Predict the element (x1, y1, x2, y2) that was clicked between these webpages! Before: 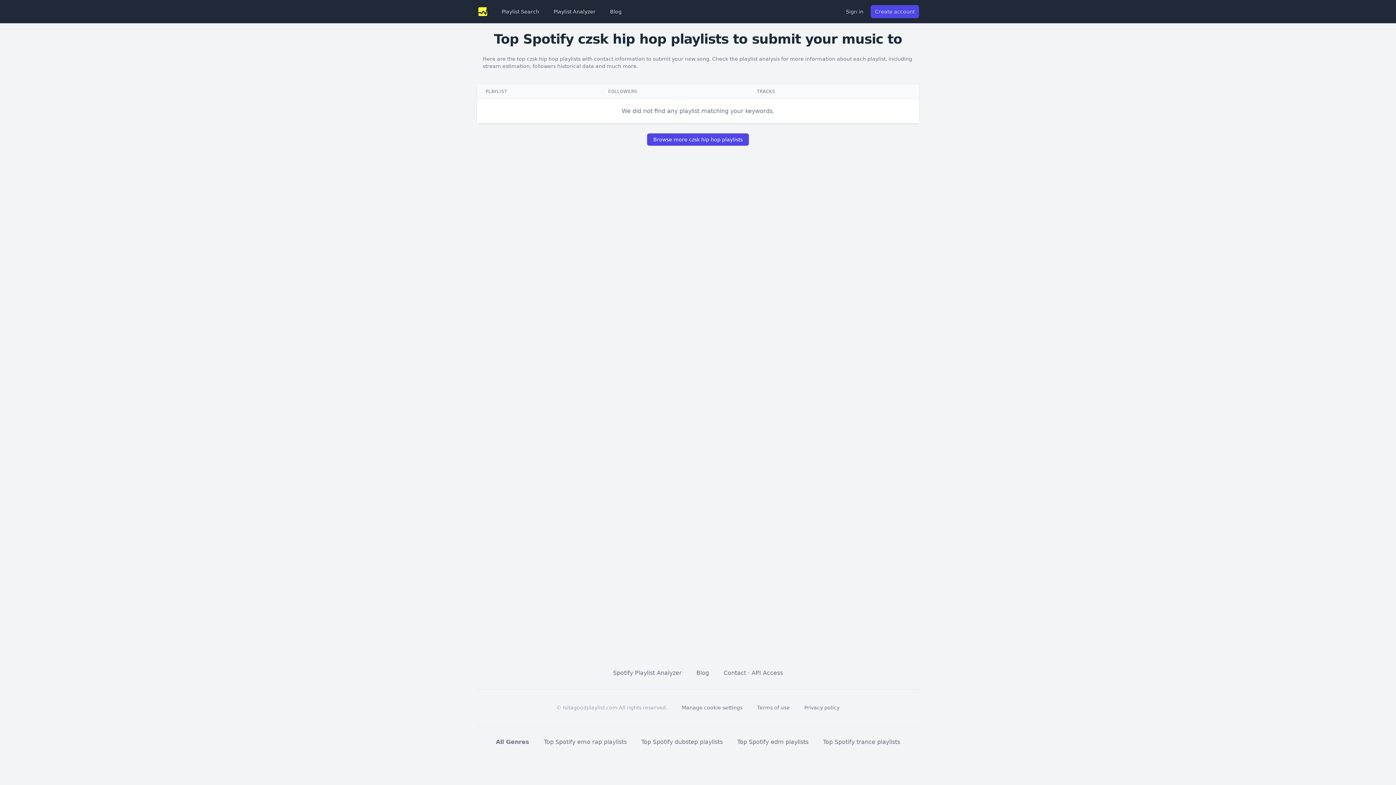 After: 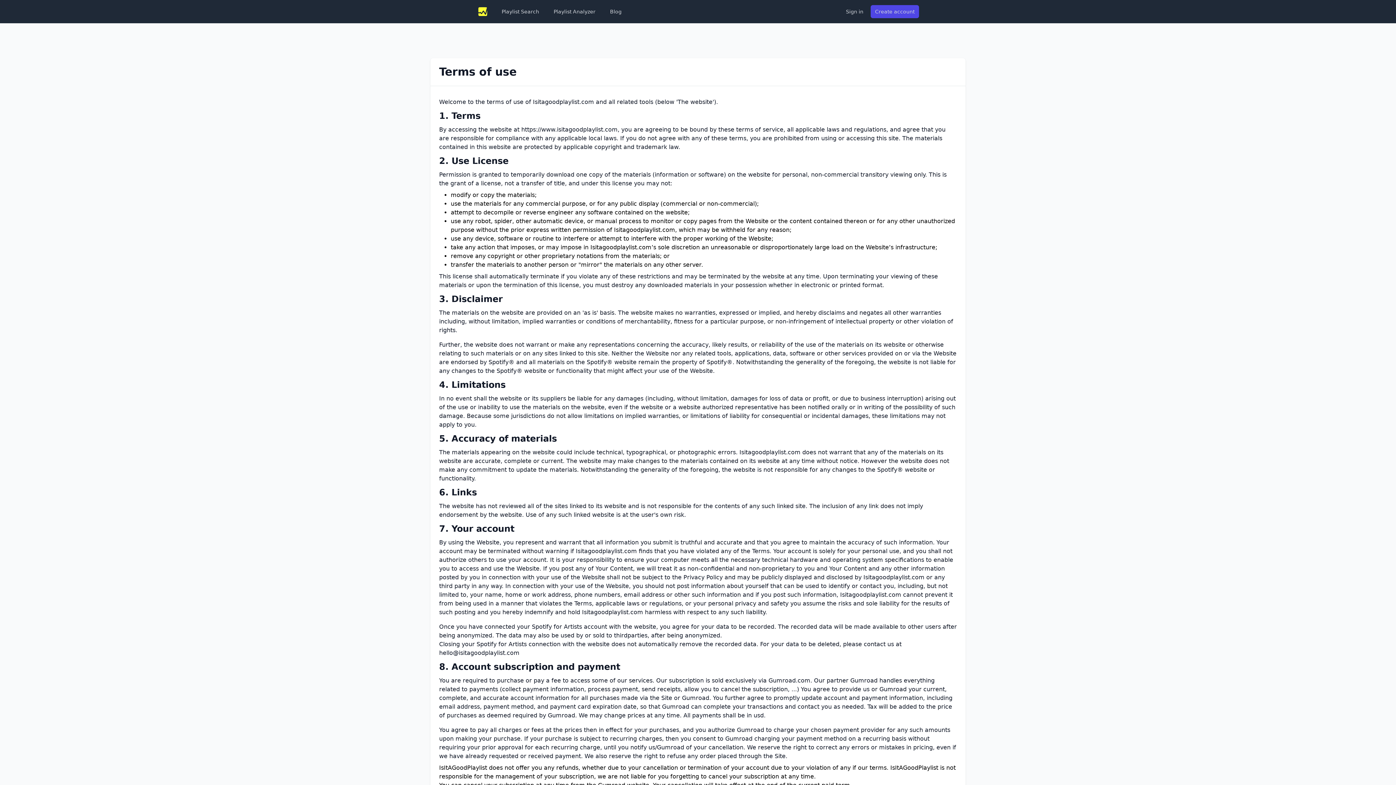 Action: bbox: (757, 705, 790, 710) label: Terms of use